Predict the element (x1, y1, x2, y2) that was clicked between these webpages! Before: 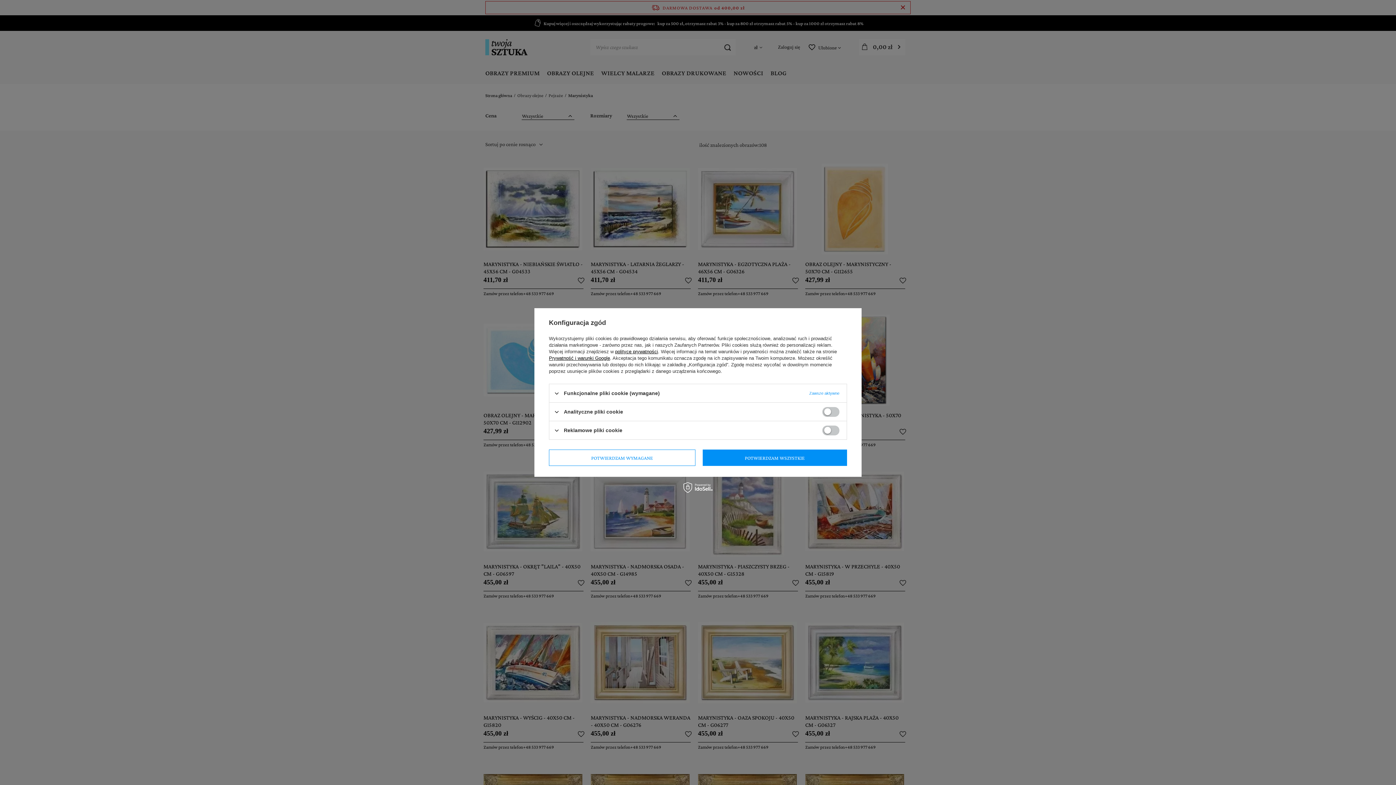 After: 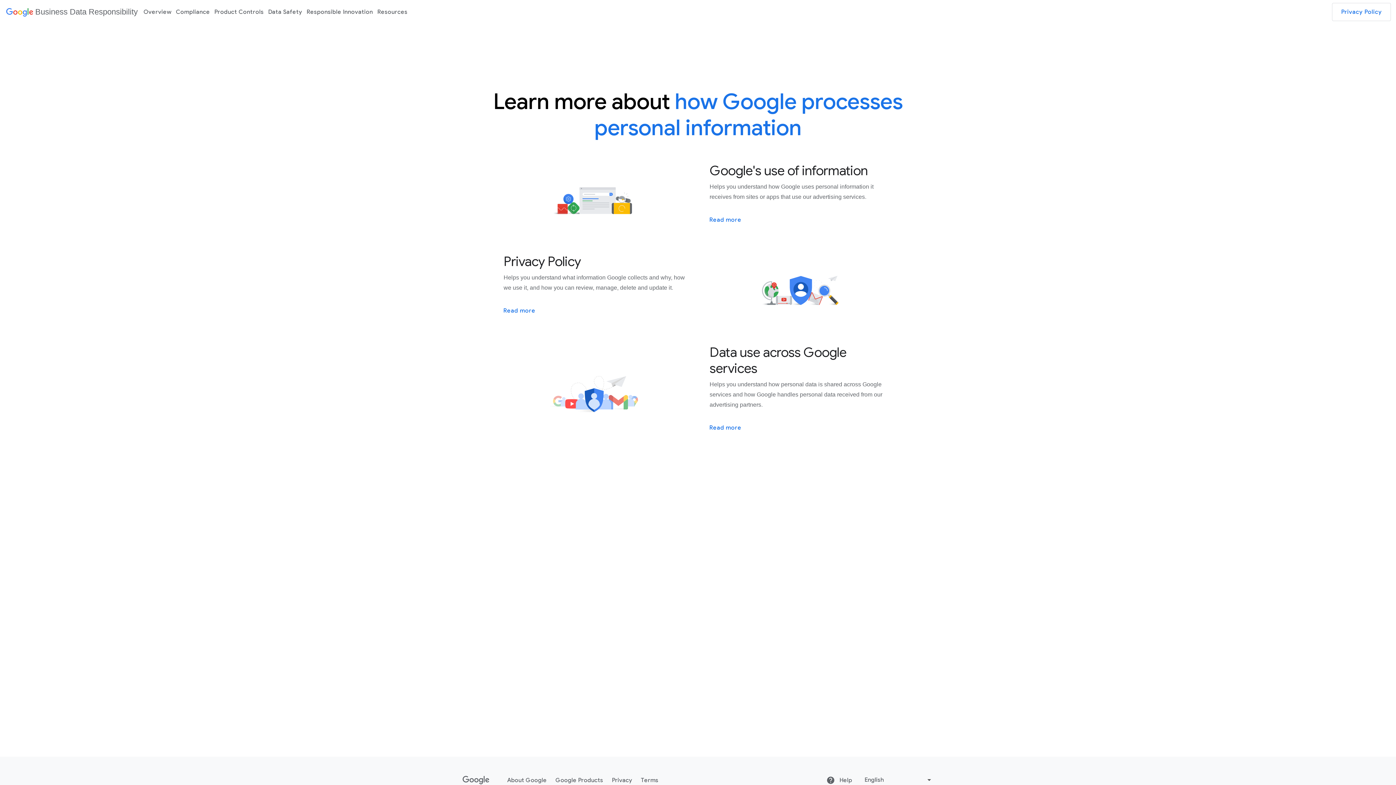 Action: label: Prywatność i warunki Google bbox: (549, 355, 610, 361)